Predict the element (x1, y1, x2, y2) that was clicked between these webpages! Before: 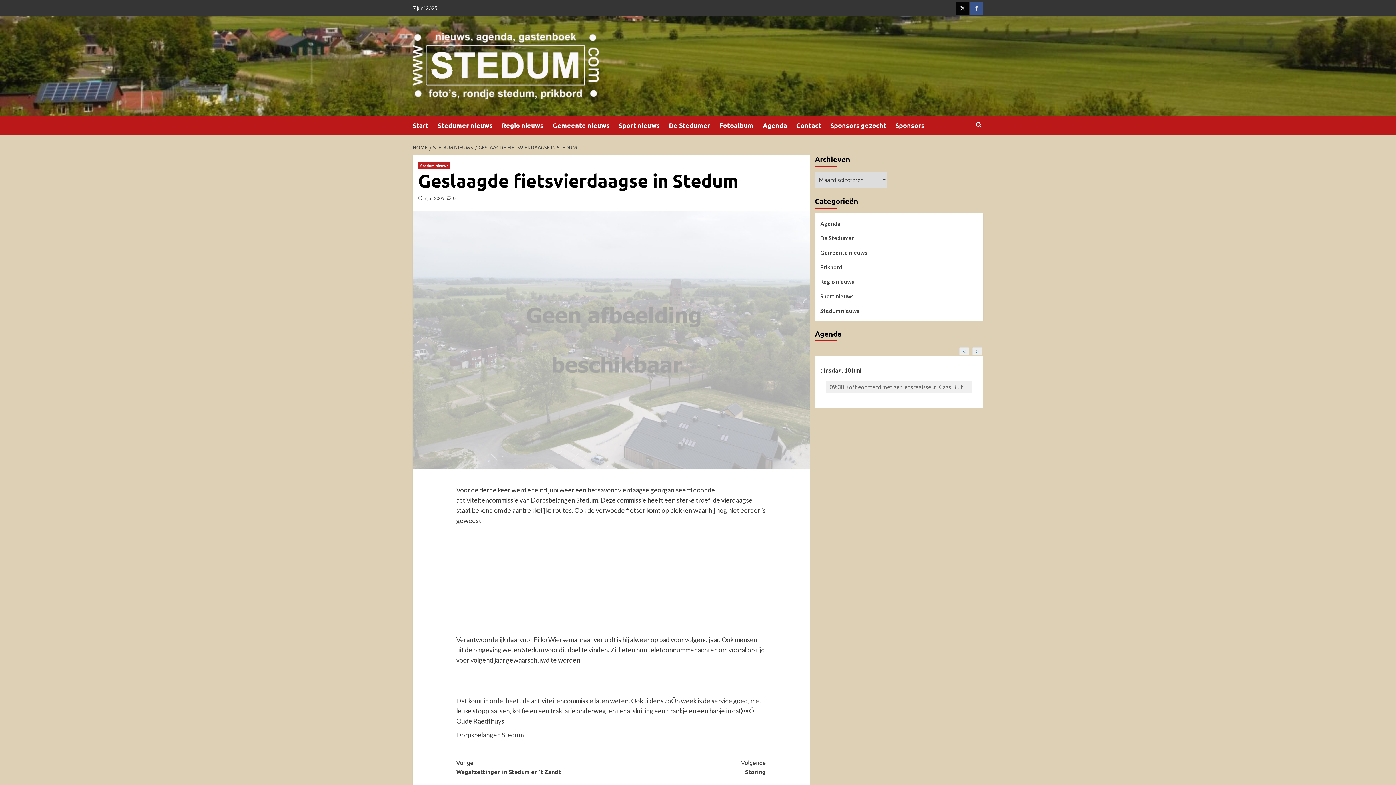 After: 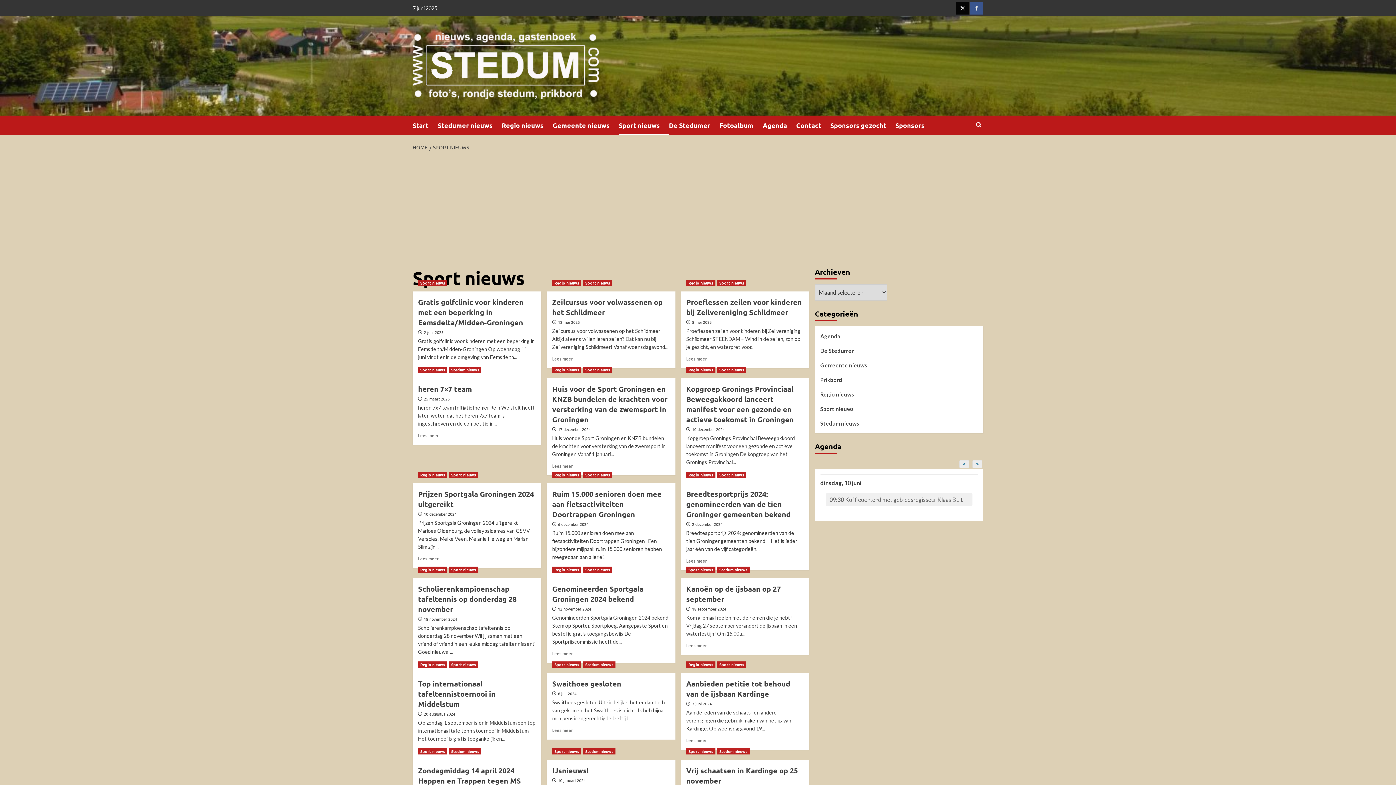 Action: bbox: (820, 292, 854, 306) label: Sport nieuws